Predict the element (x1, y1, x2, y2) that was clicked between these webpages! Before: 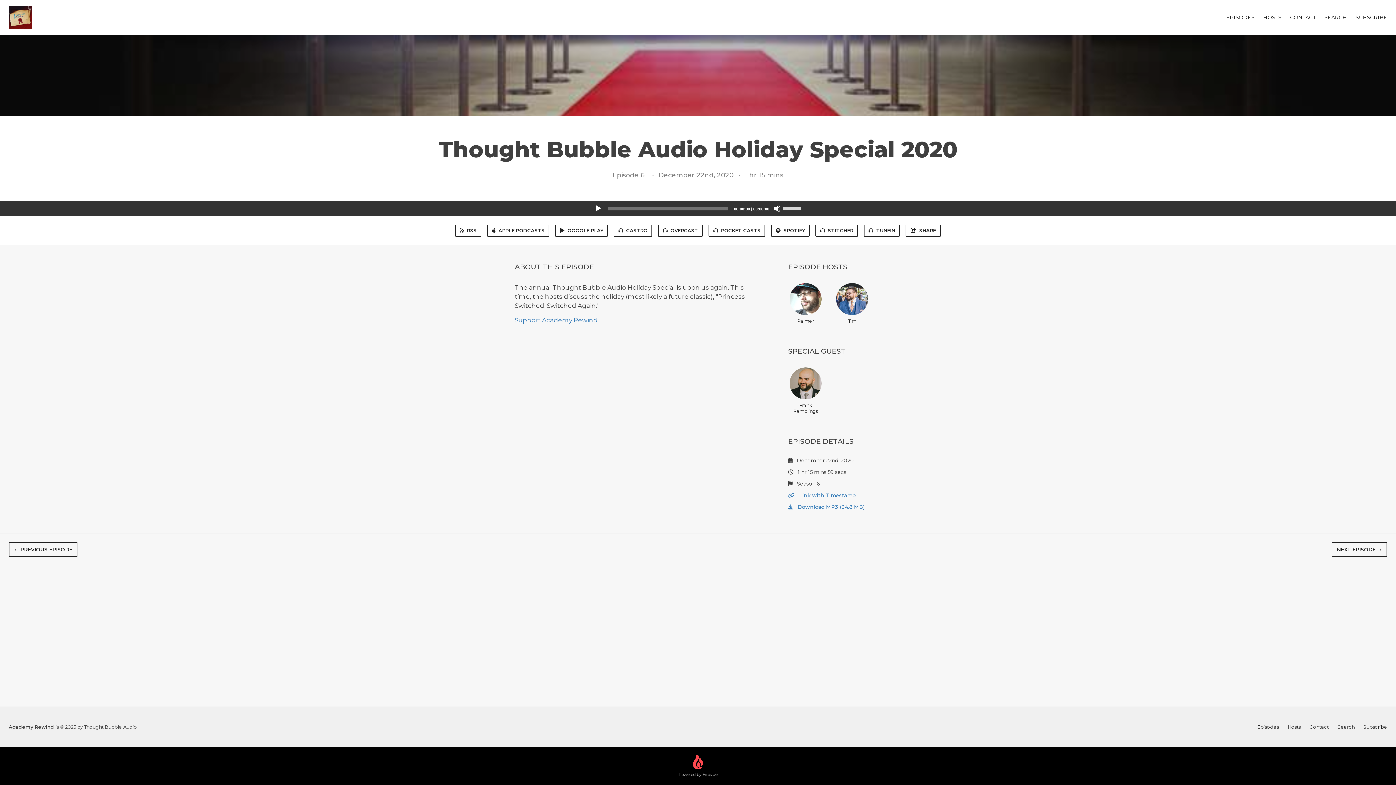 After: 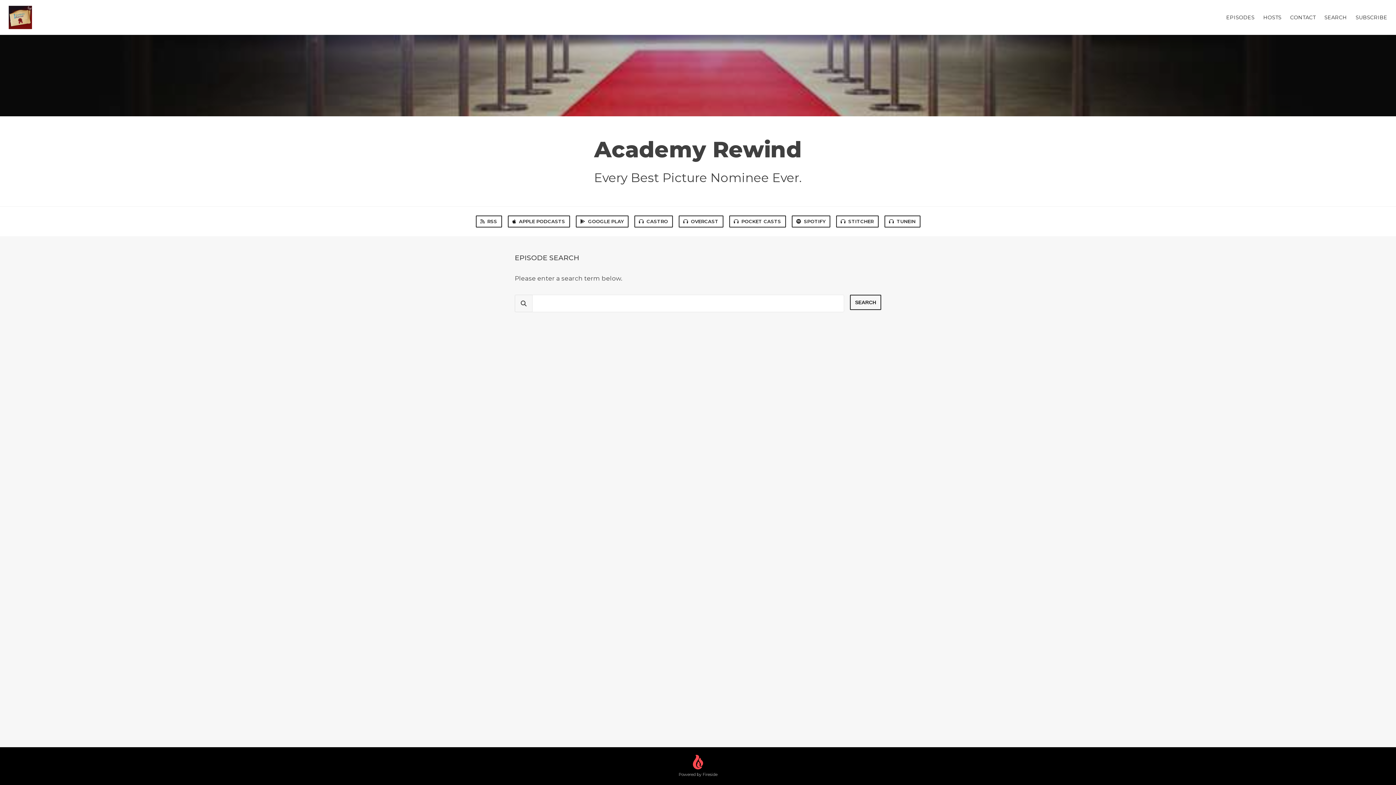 Action: bbox: (1337, 724, 1354, 730) label: Search